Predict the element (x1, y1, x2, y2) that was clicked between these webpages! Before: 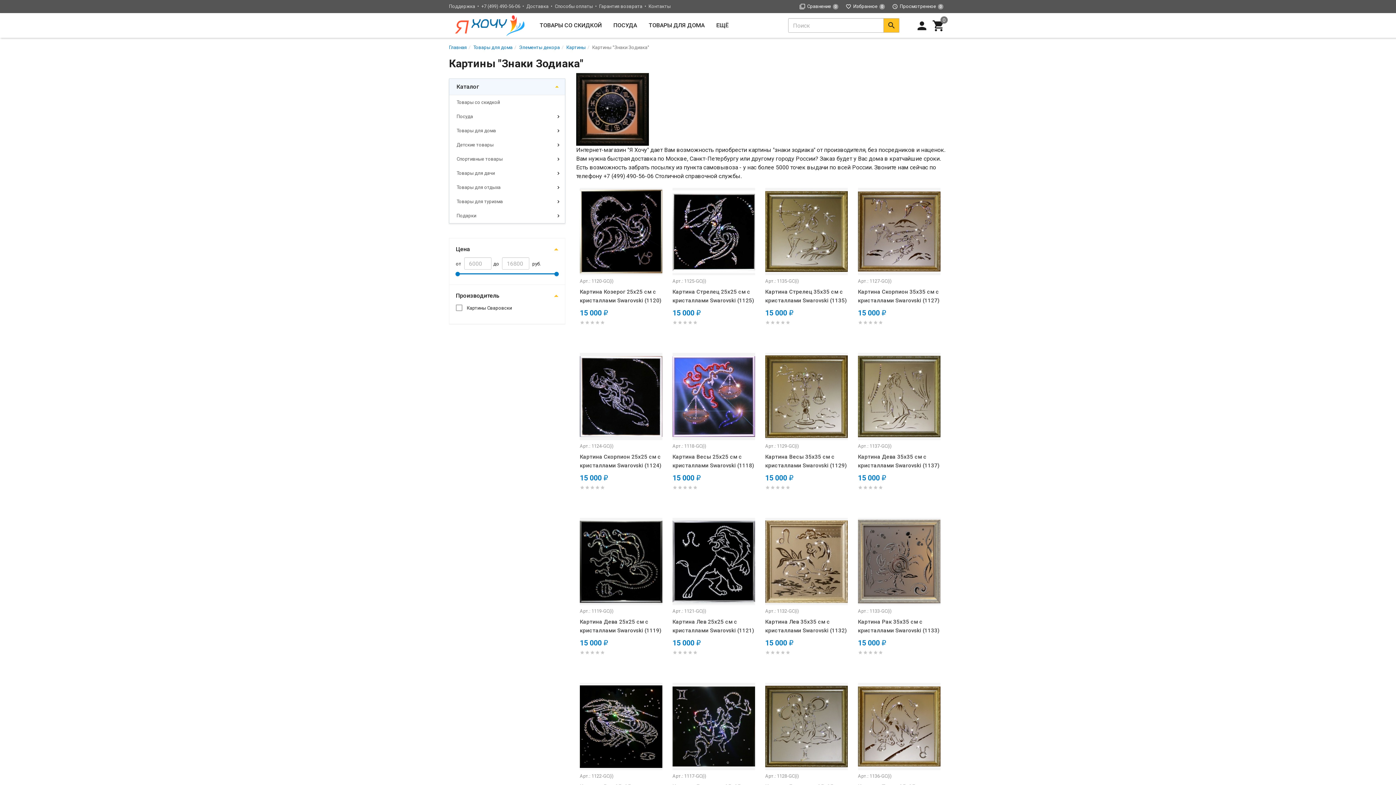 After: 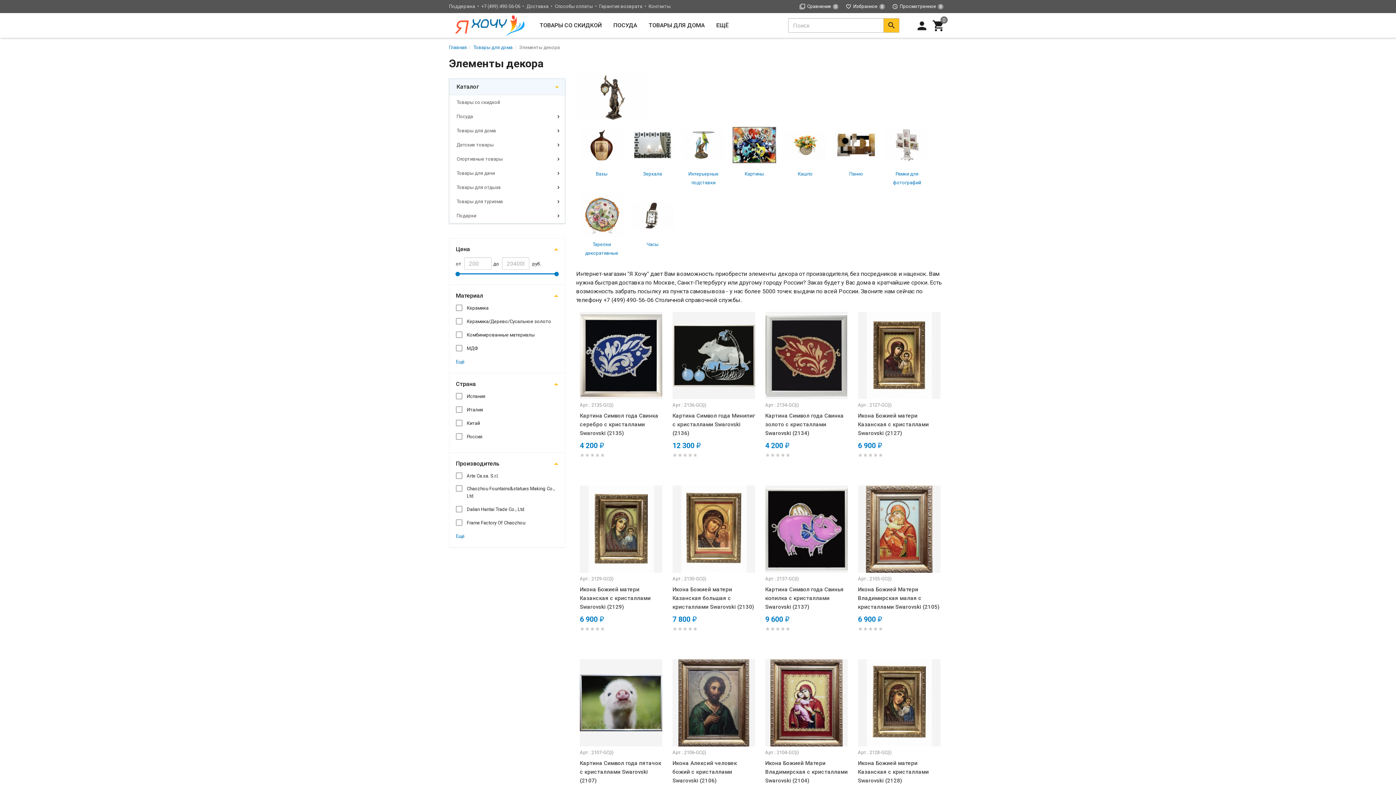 Action: label: Элементы декора bbox: (519, 44, 560, 50)